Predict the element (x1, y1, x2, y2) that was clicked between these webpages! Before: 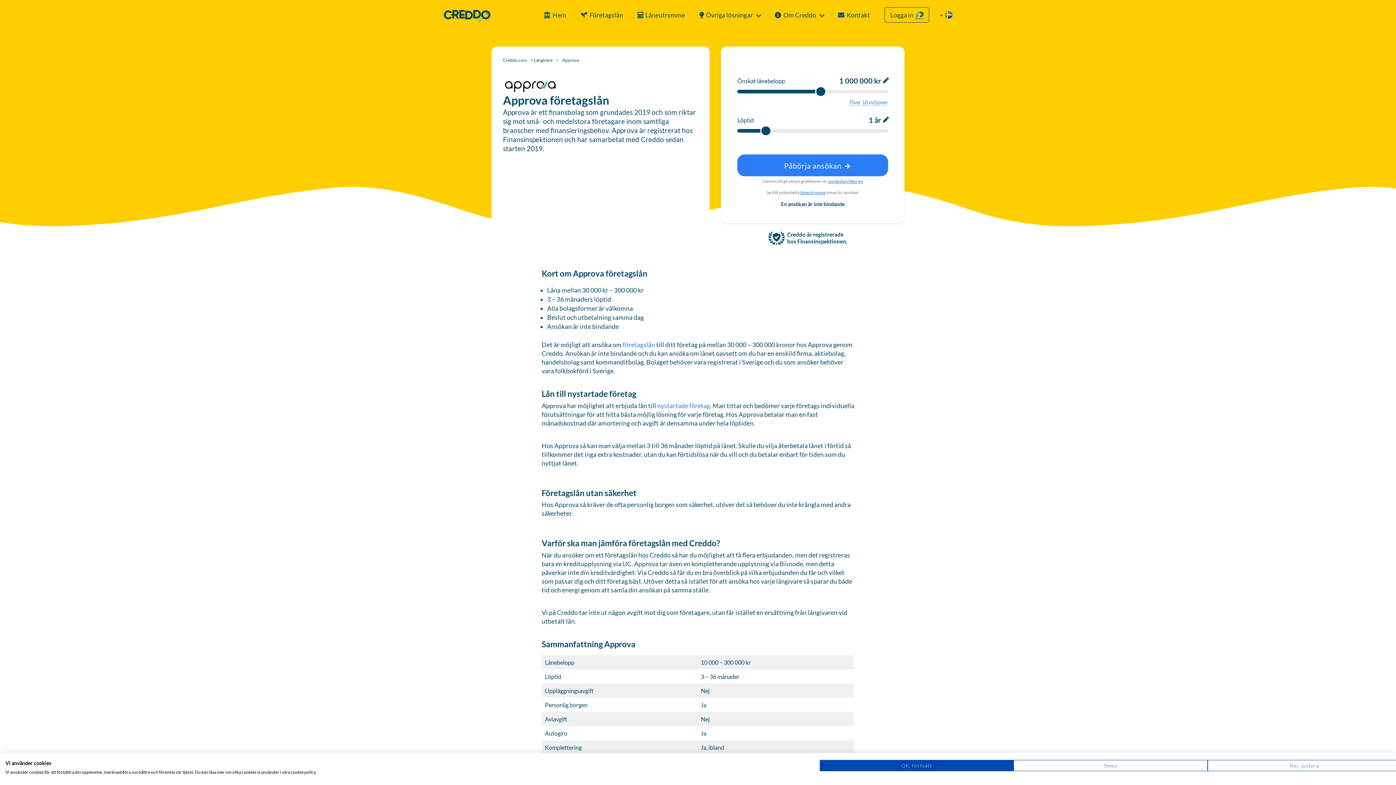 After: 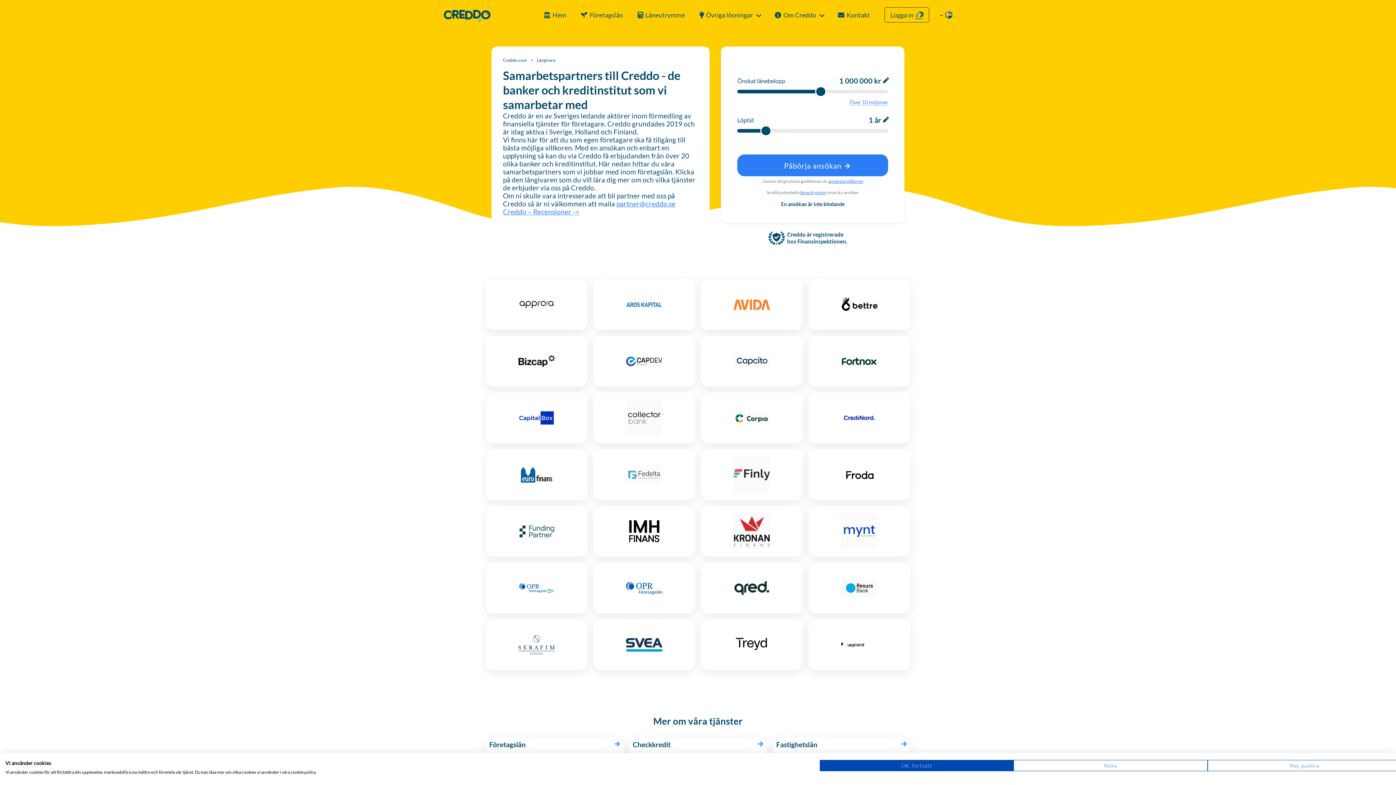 Action: bbox: (534, 57, 555, 62) label: Långivare